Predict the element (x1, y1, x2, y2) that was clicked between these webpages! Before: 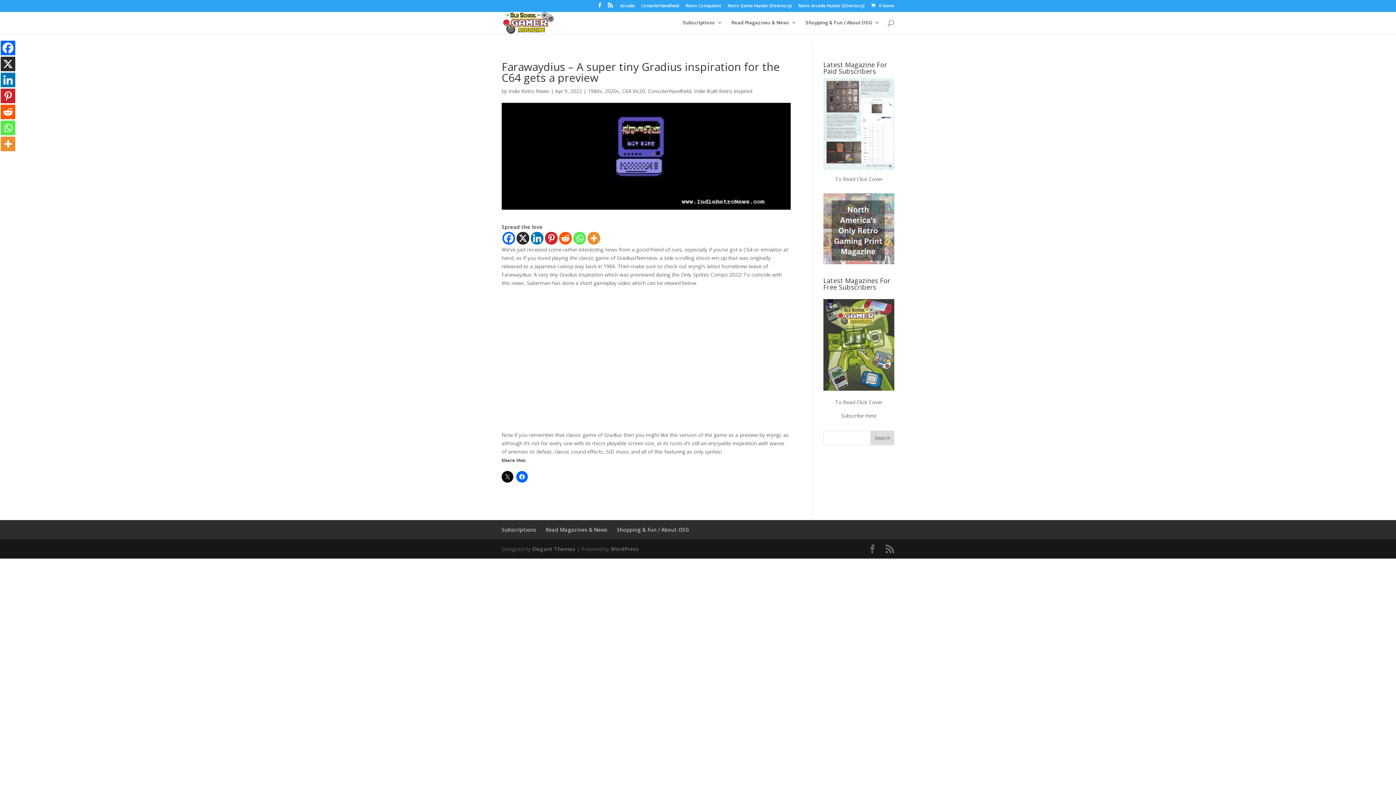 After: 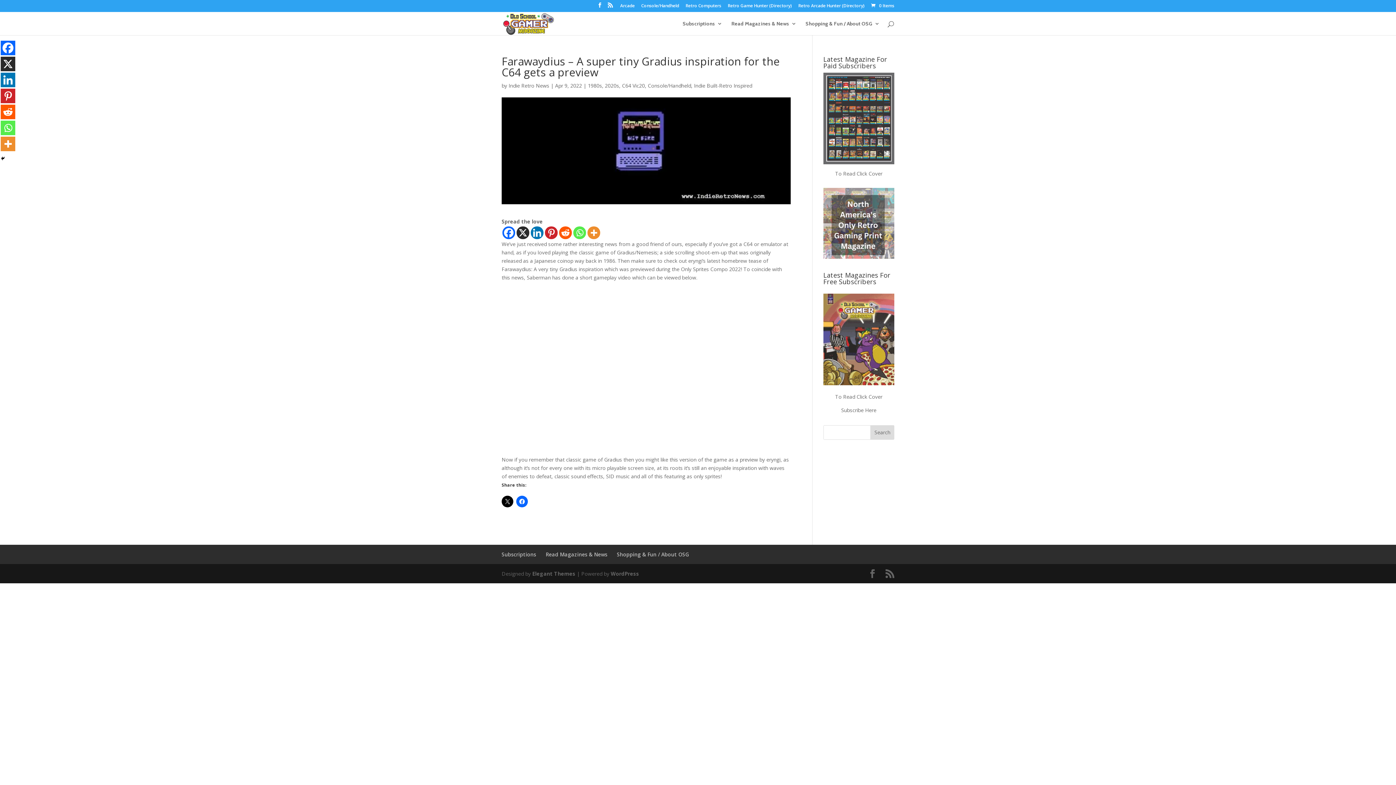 Action: bbox: (0, 56, 15, 71) label: X